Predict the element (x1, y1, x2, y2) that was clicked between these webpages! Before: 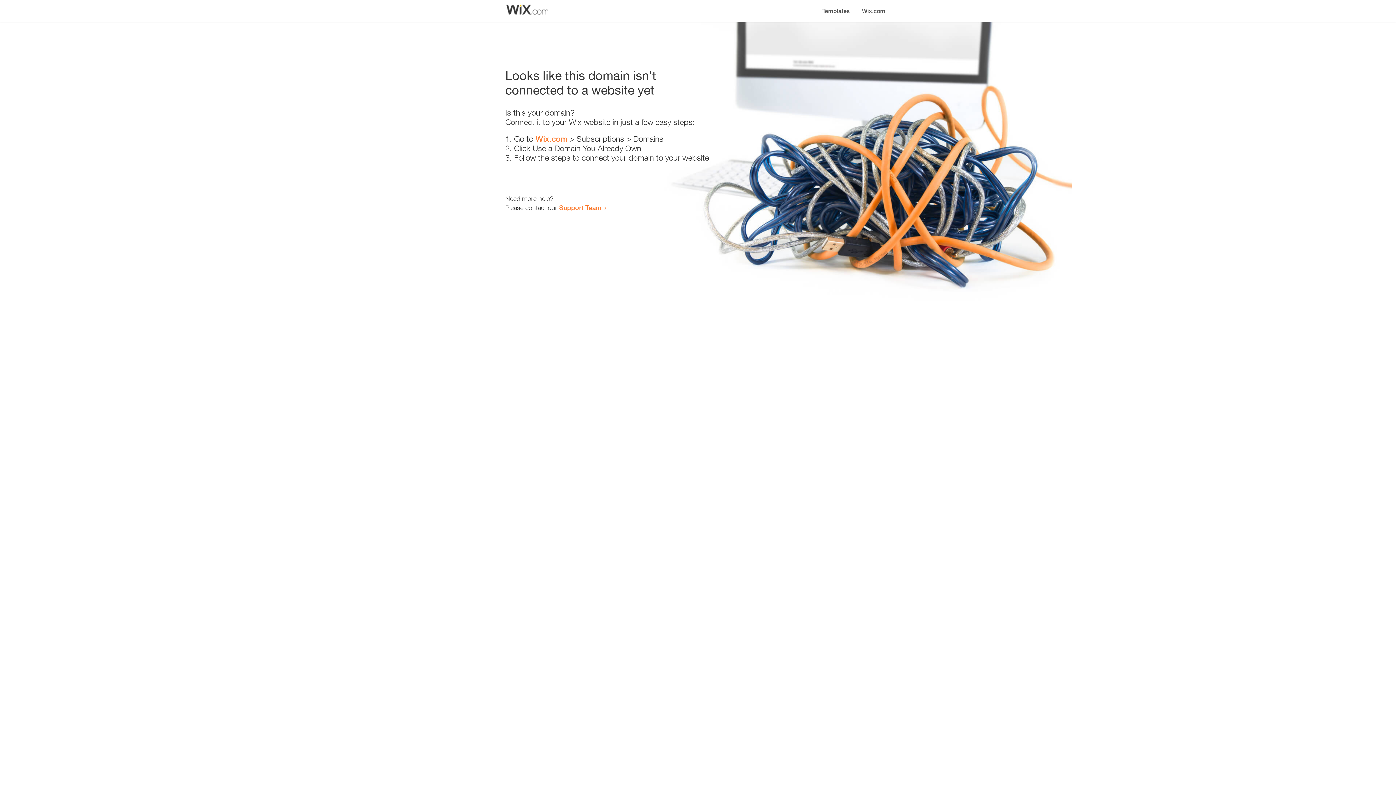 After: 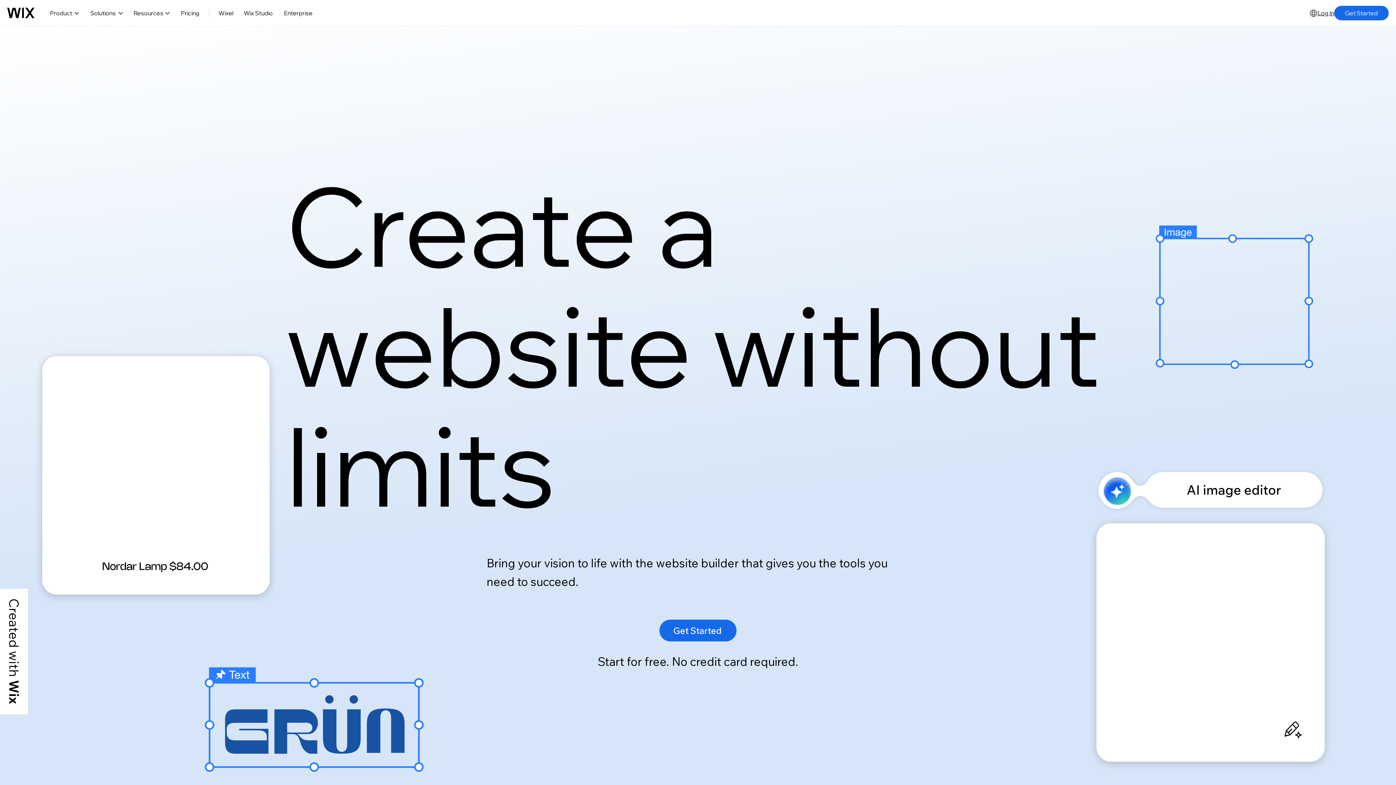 Action: bbox: (856, 0, 890, 14) label: Wix.com